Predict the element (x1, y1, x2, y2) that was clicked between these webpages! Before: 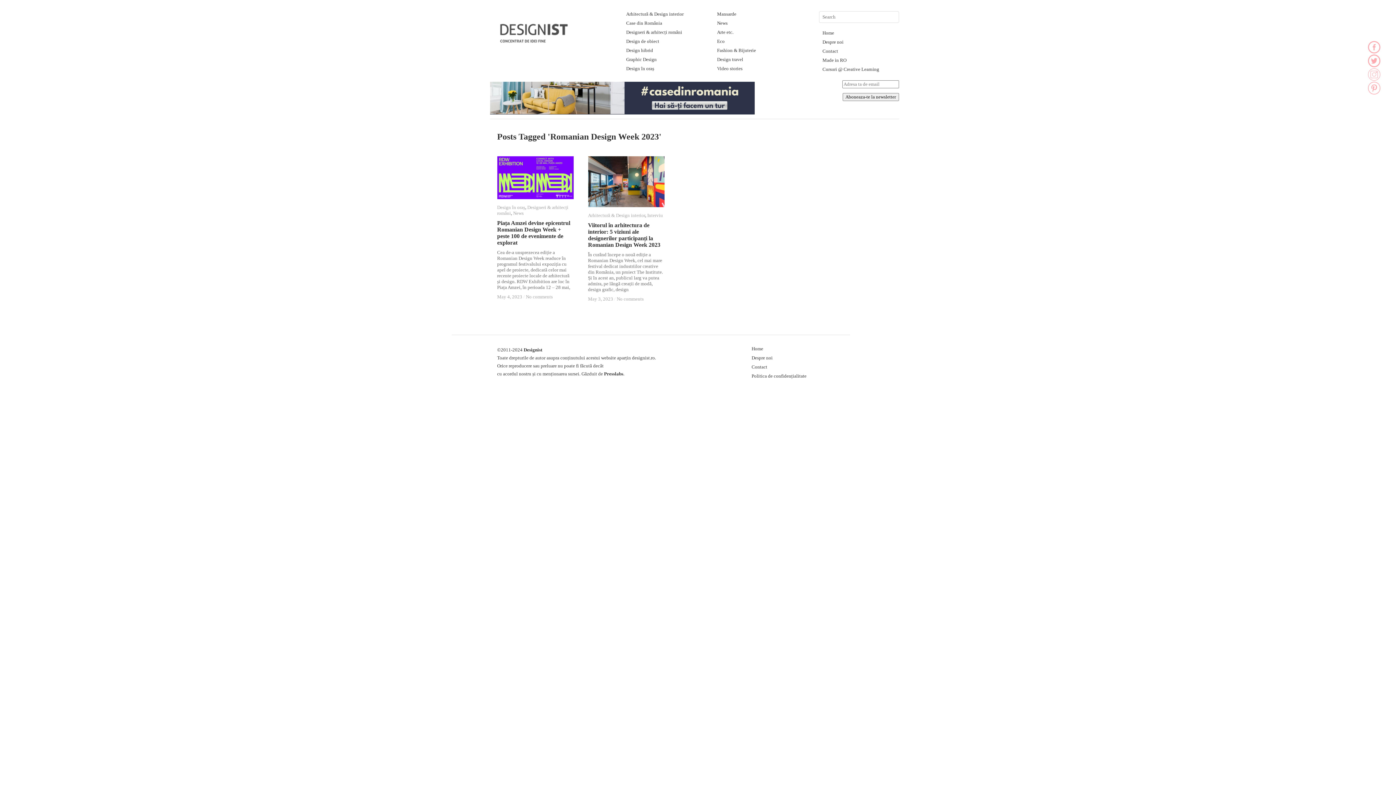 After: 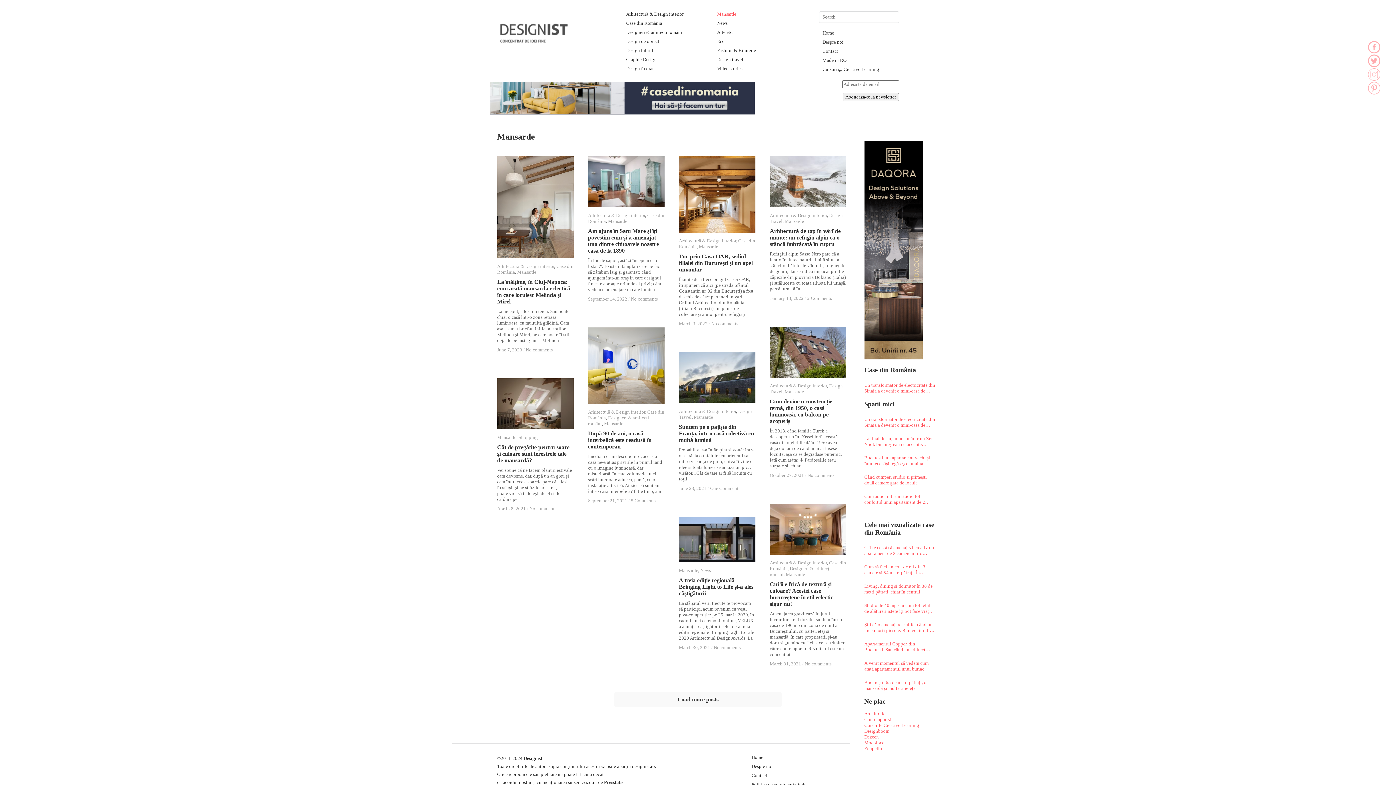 Action: label: Mansarde bbox: (717, 11, 736, 16)